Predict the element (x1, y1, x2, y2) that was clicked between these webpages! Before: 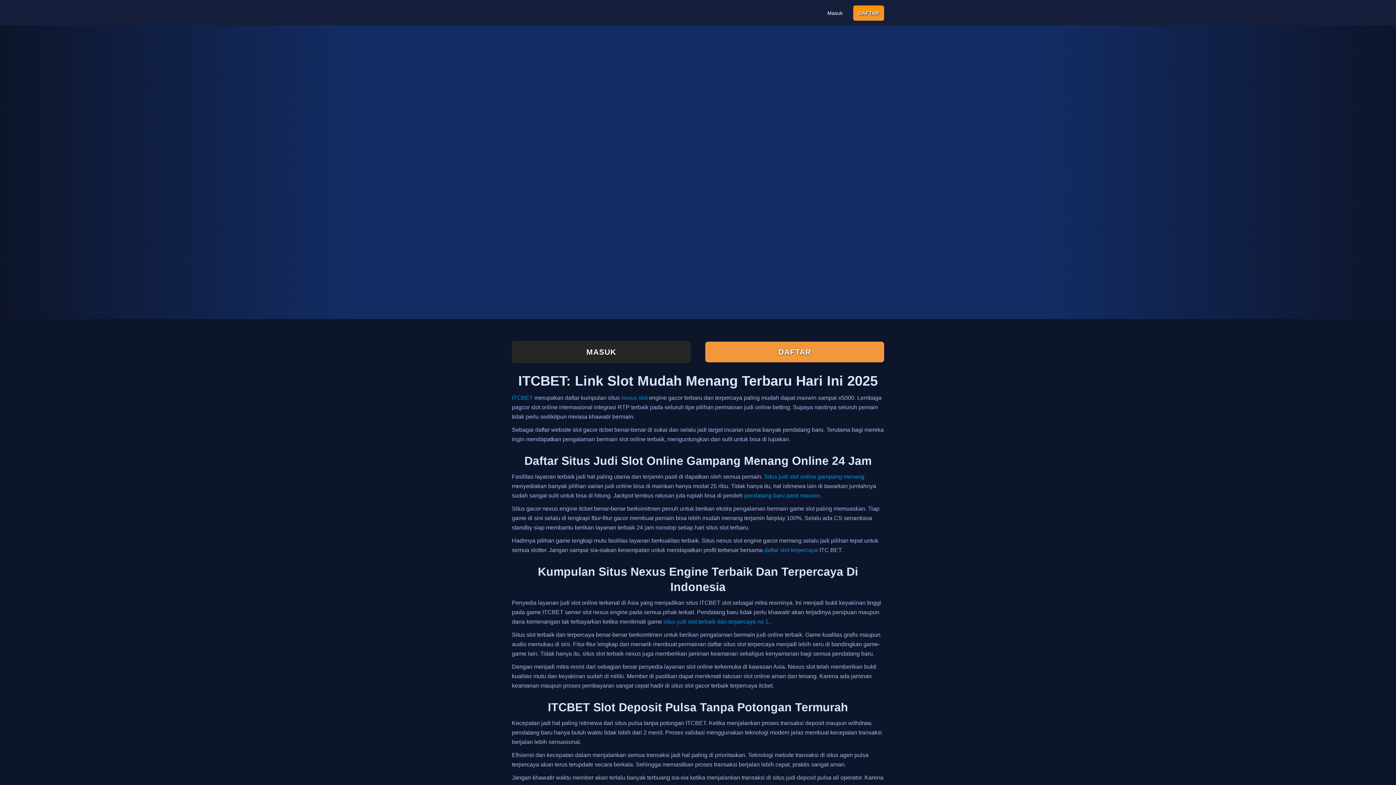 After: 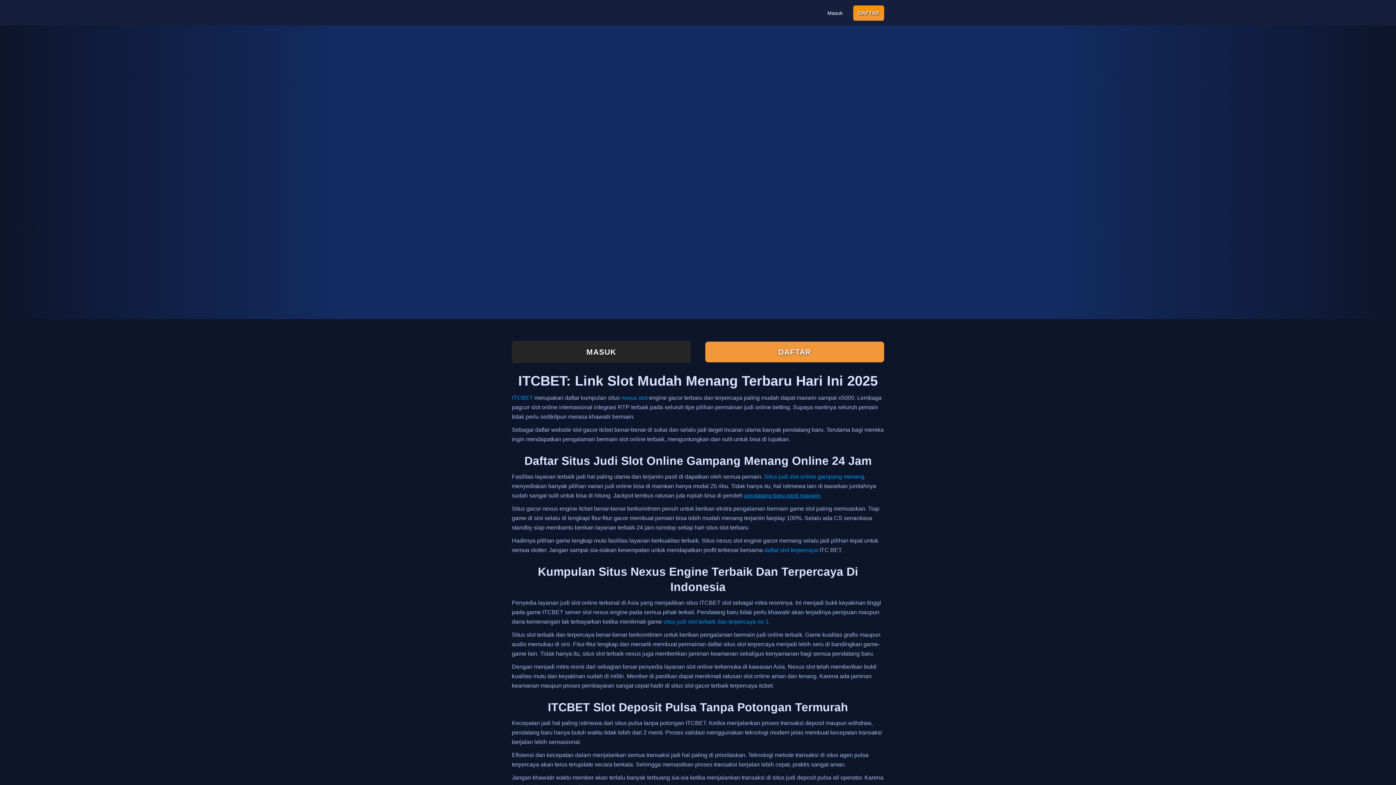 Action: label: pendatang baru pasti maxwin bbox: (744, 492, 820, 498)